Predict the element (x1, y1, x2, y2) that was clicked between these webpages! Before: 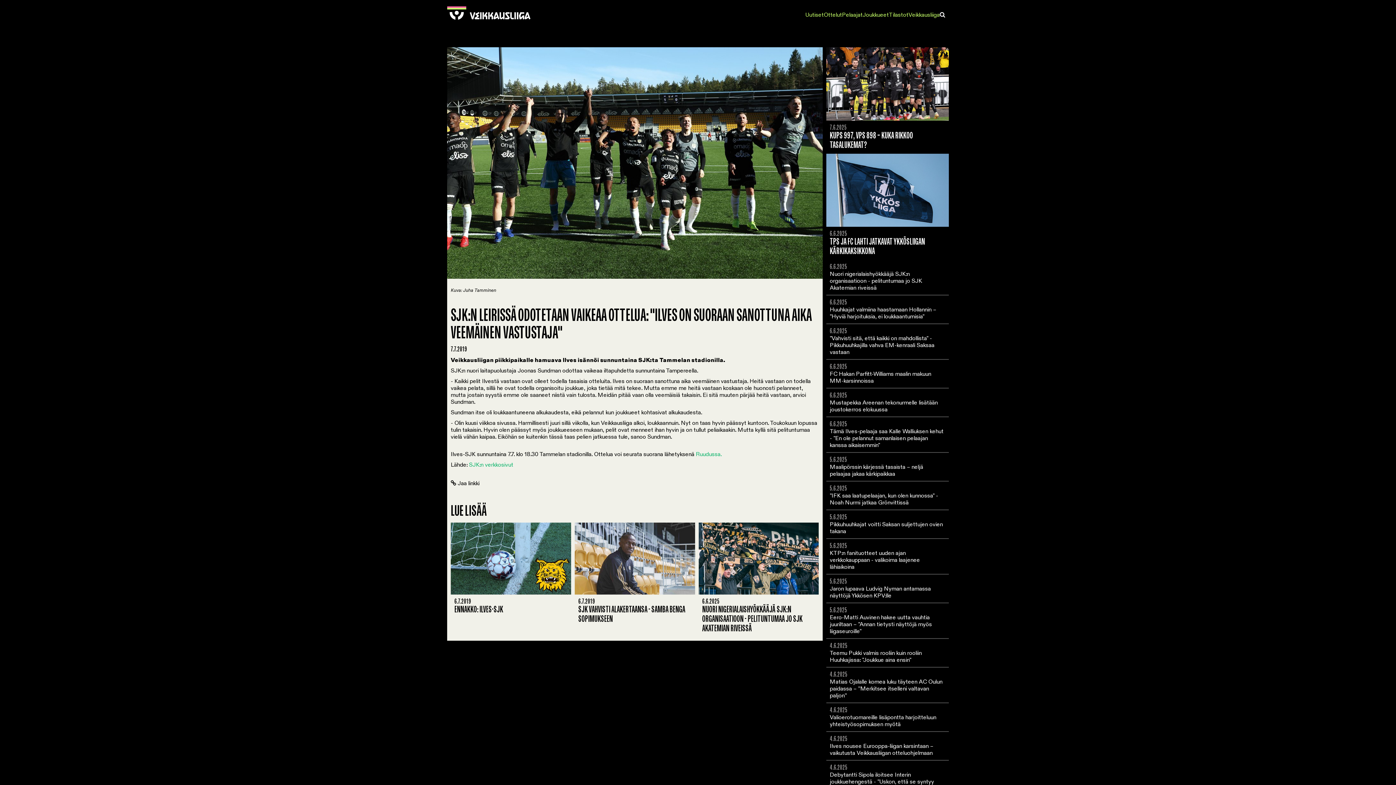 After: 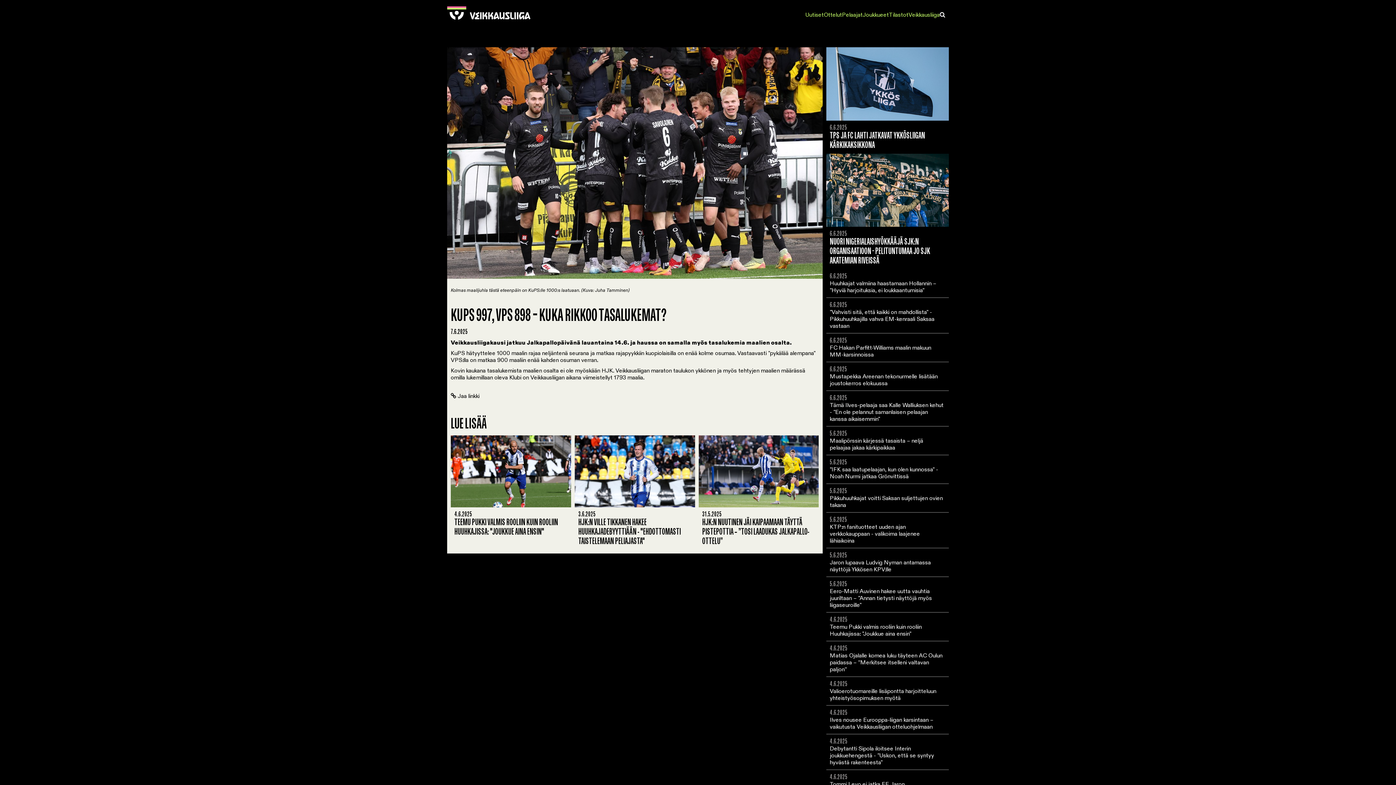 Action: bbox: (826, 47, 949, 153) label: 7.6.2025
​KUPS 997, VPS 898 – KUKA RIKKOO TASALUKEMAT?